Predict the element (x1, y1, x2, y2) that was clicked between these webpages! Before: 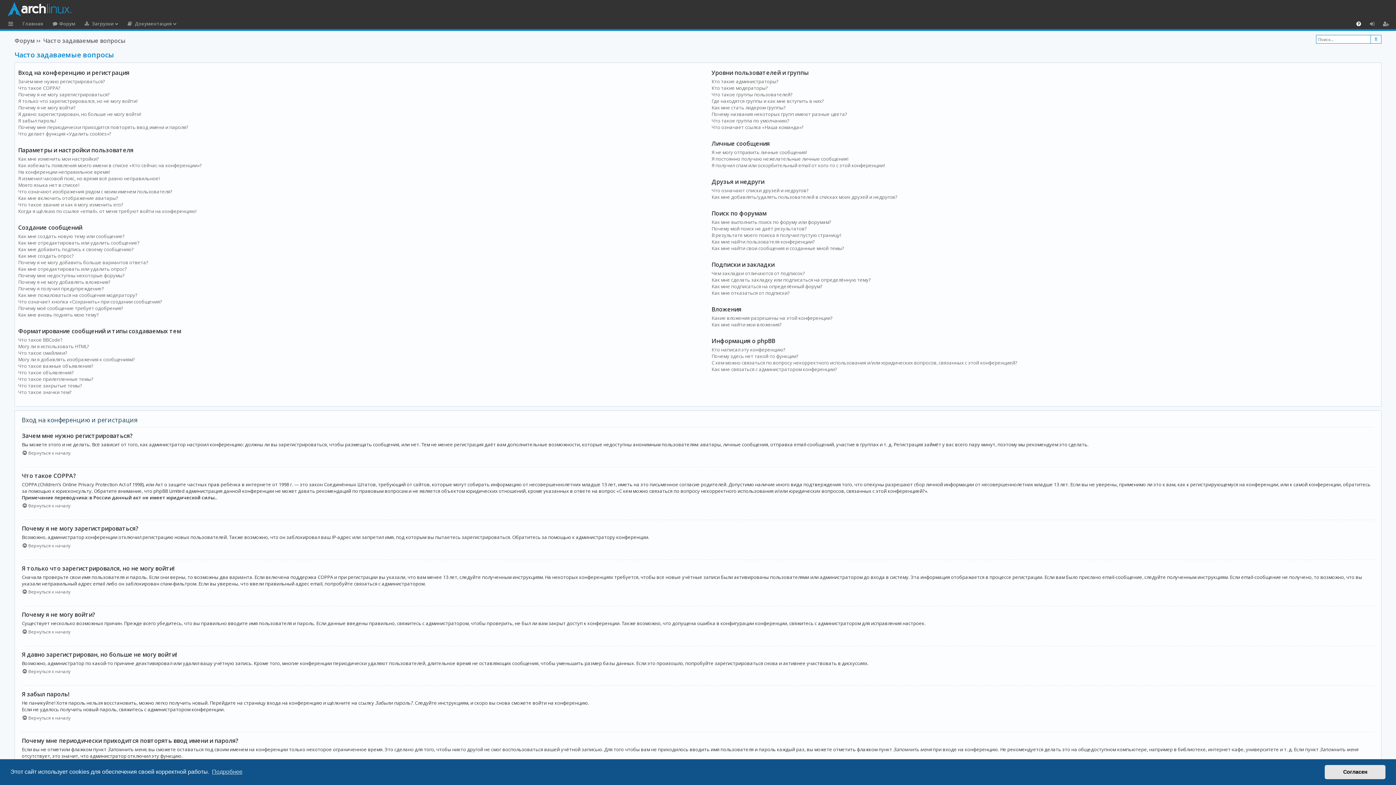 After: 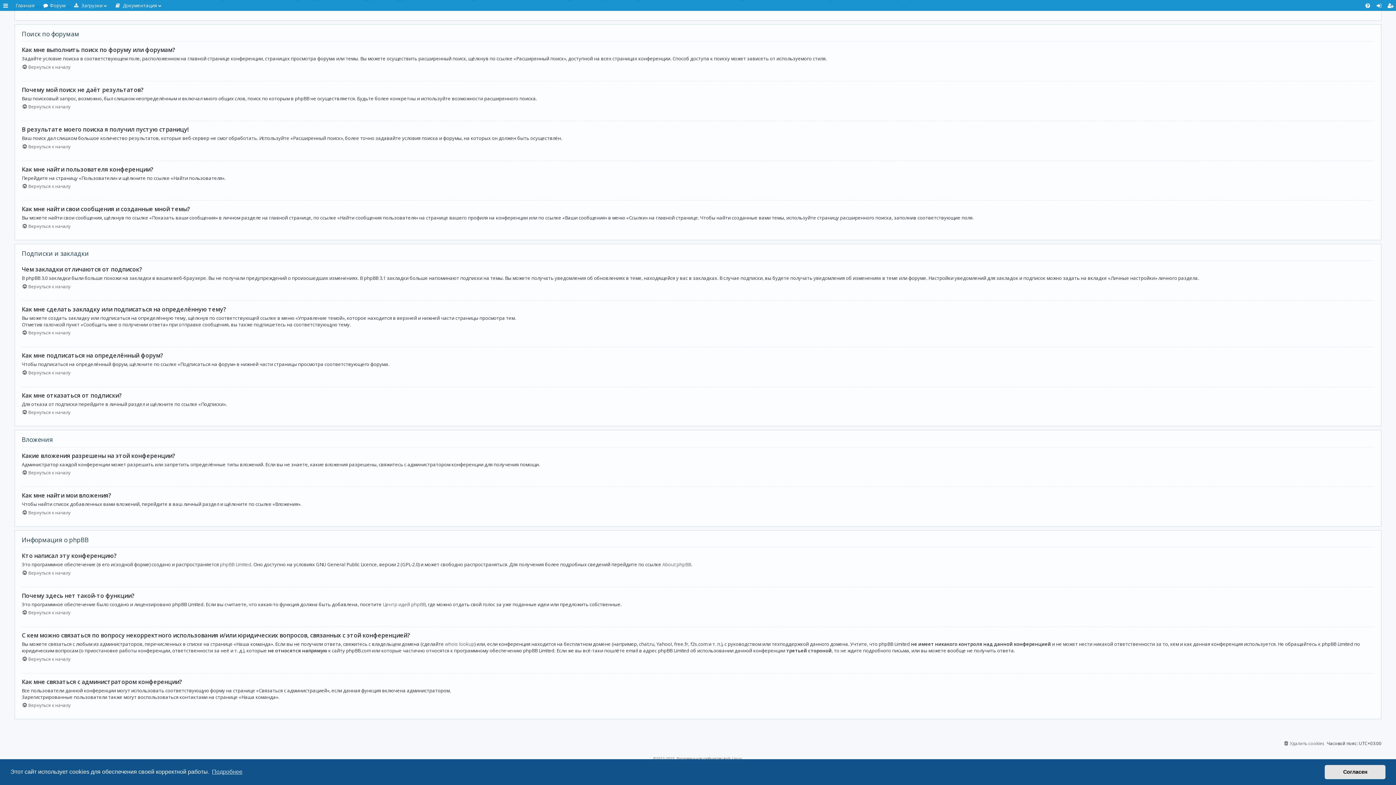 Action: bbox: (711, 321, 781, 327) label: Как мне найти мои вложения?